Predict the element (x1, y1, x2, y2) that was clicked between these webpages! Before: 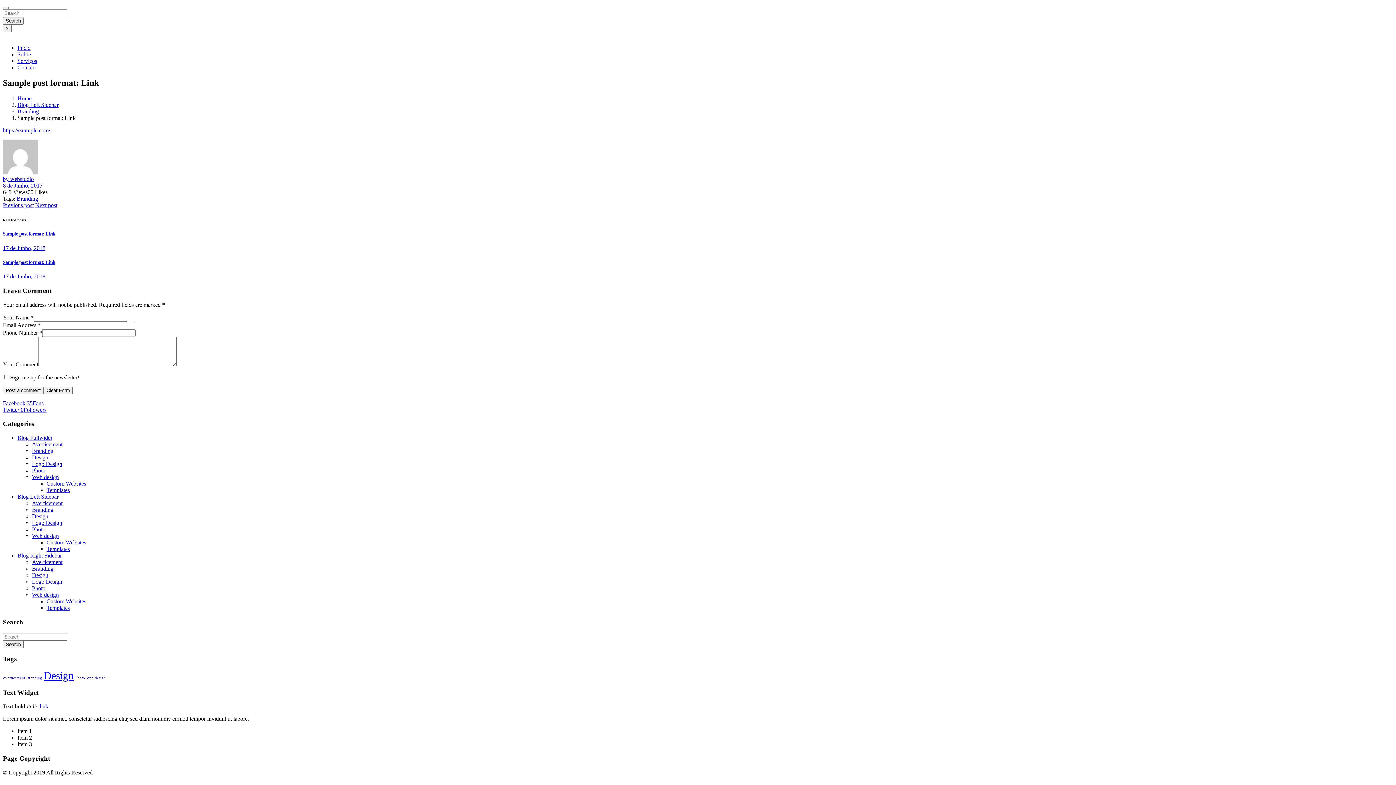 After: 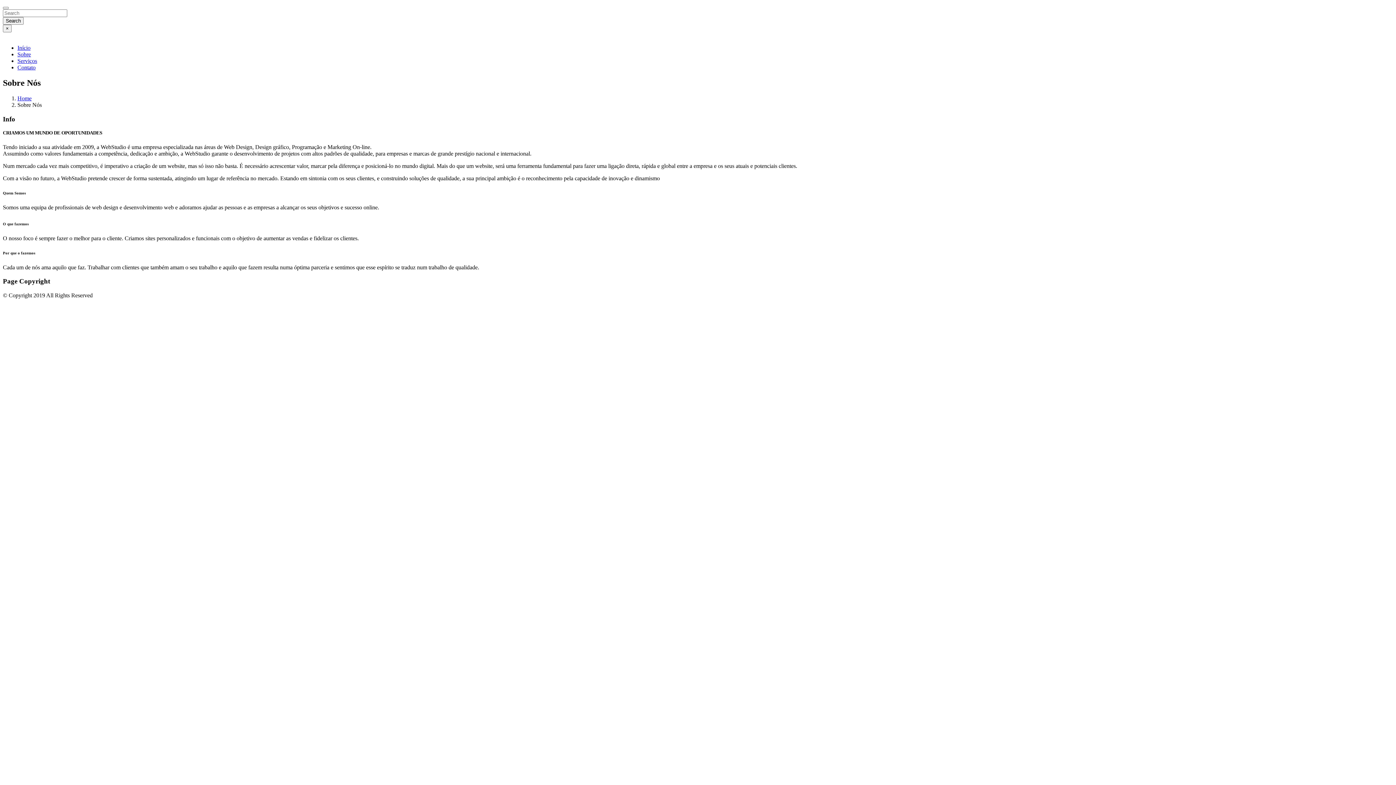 Action: bbox: (17, 51, 30, 57) label: Sobre